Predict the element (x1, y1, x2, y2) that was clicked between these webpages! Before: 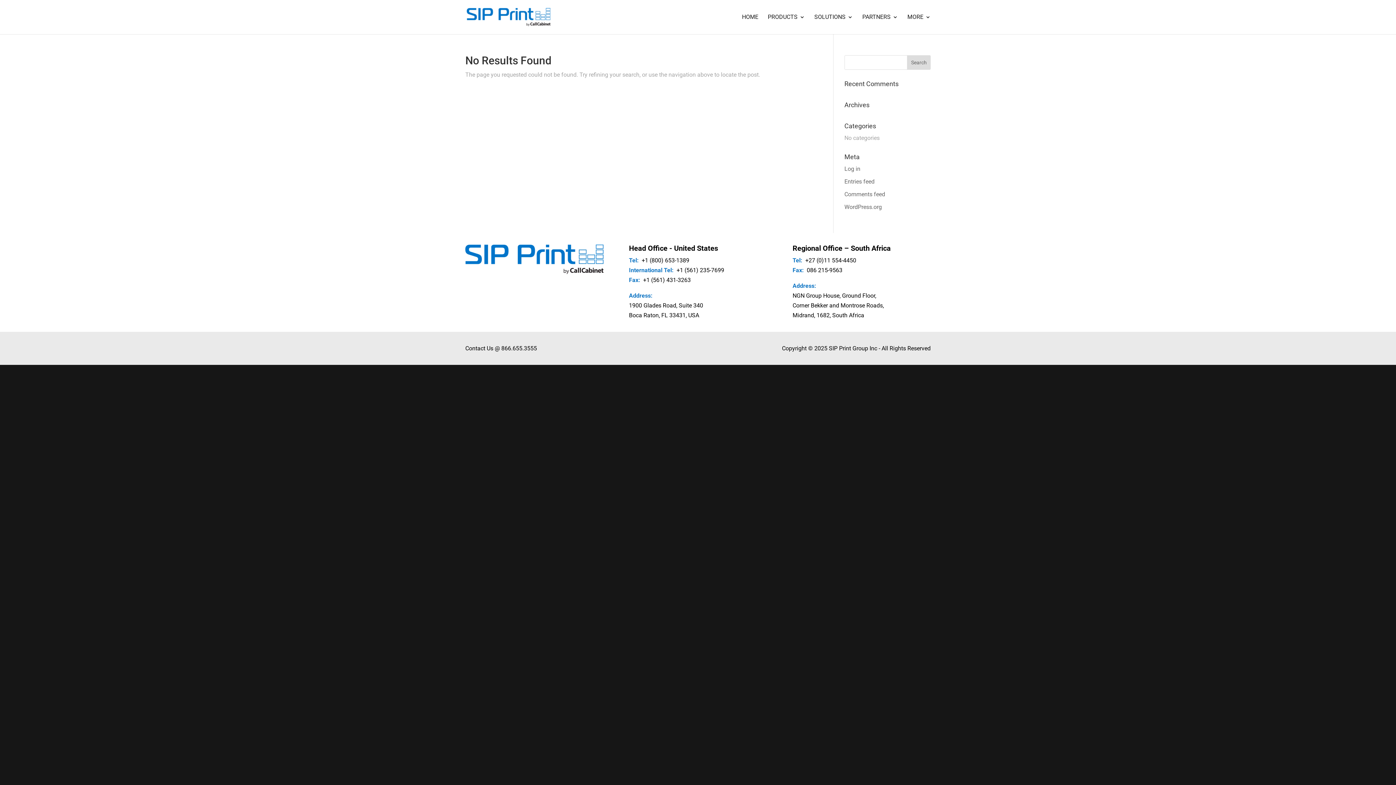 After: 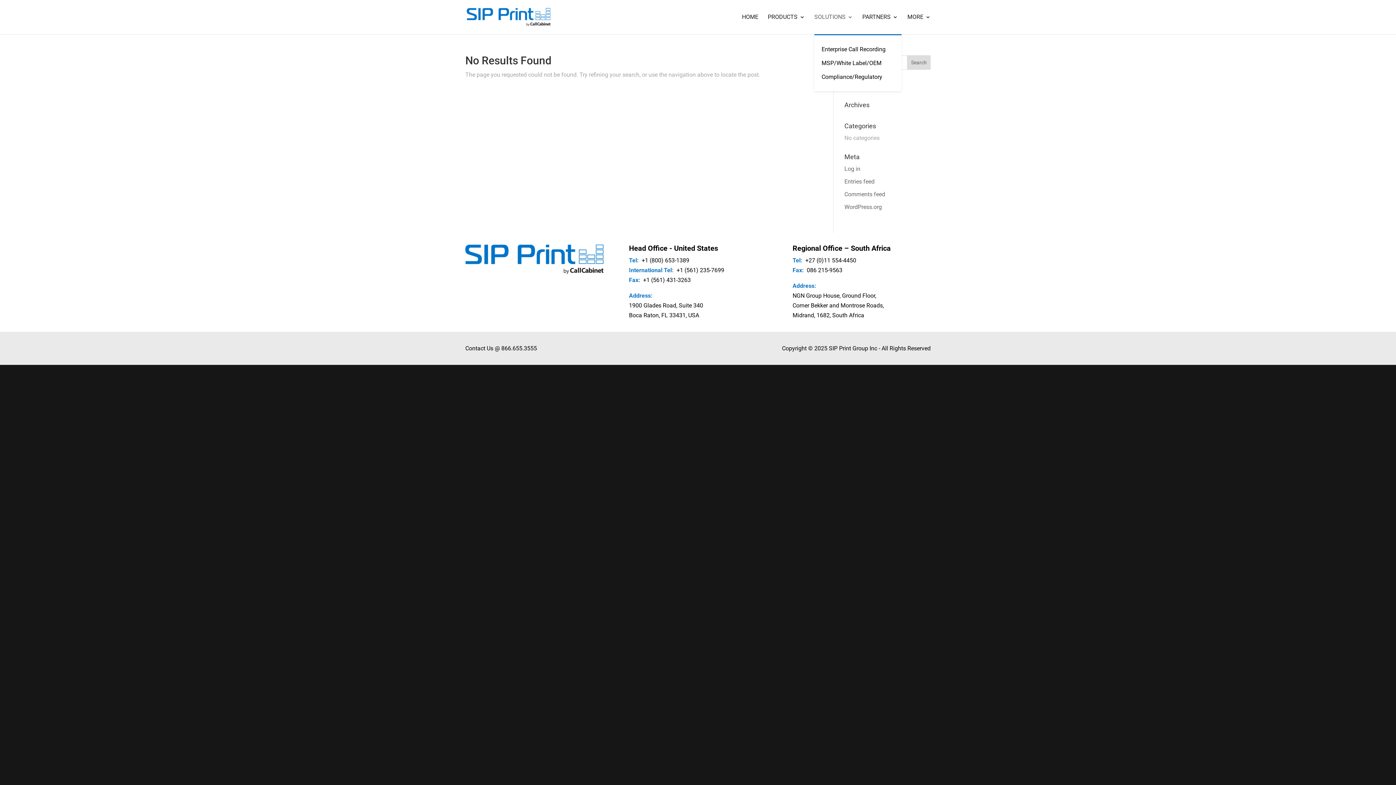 Action: label: SOLUTIONS bbox: (814, 14, 853, 34)